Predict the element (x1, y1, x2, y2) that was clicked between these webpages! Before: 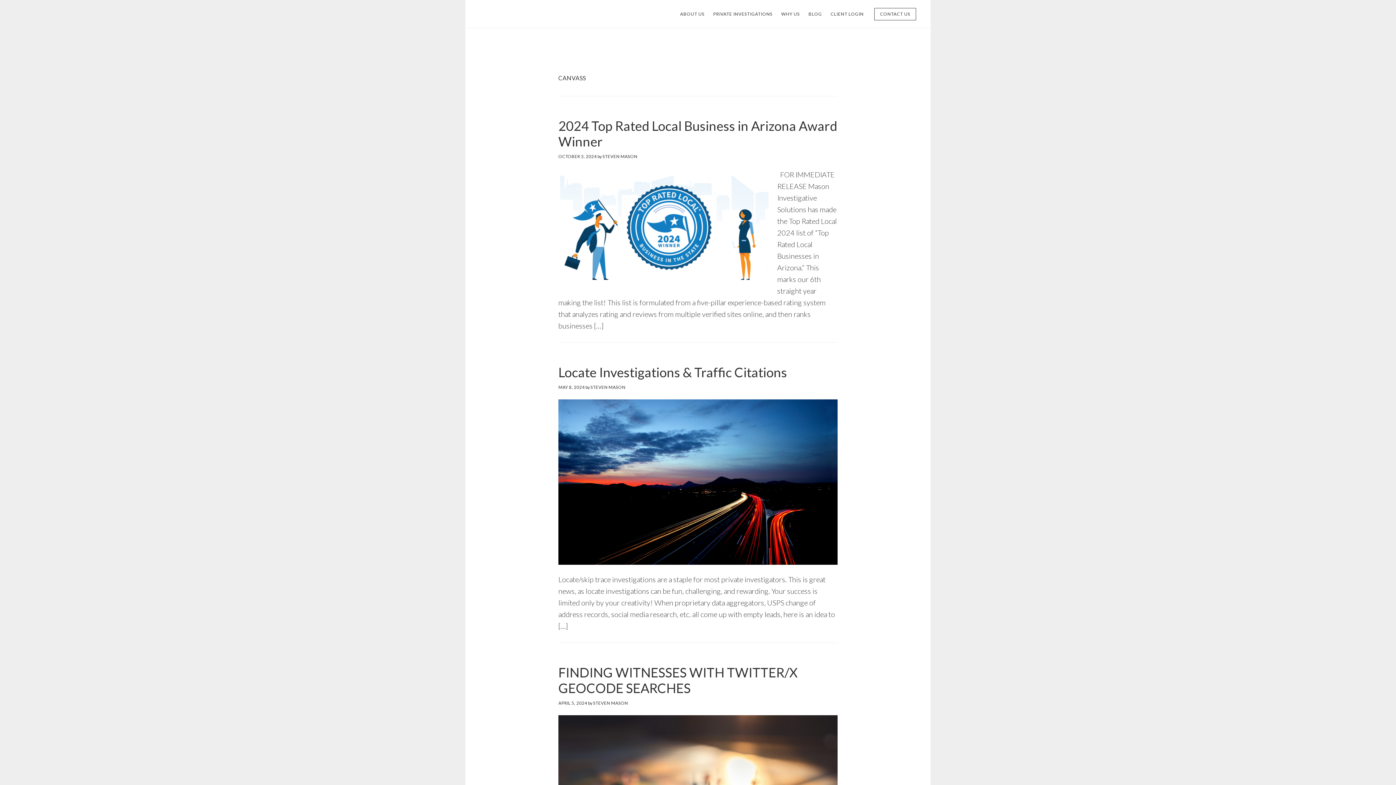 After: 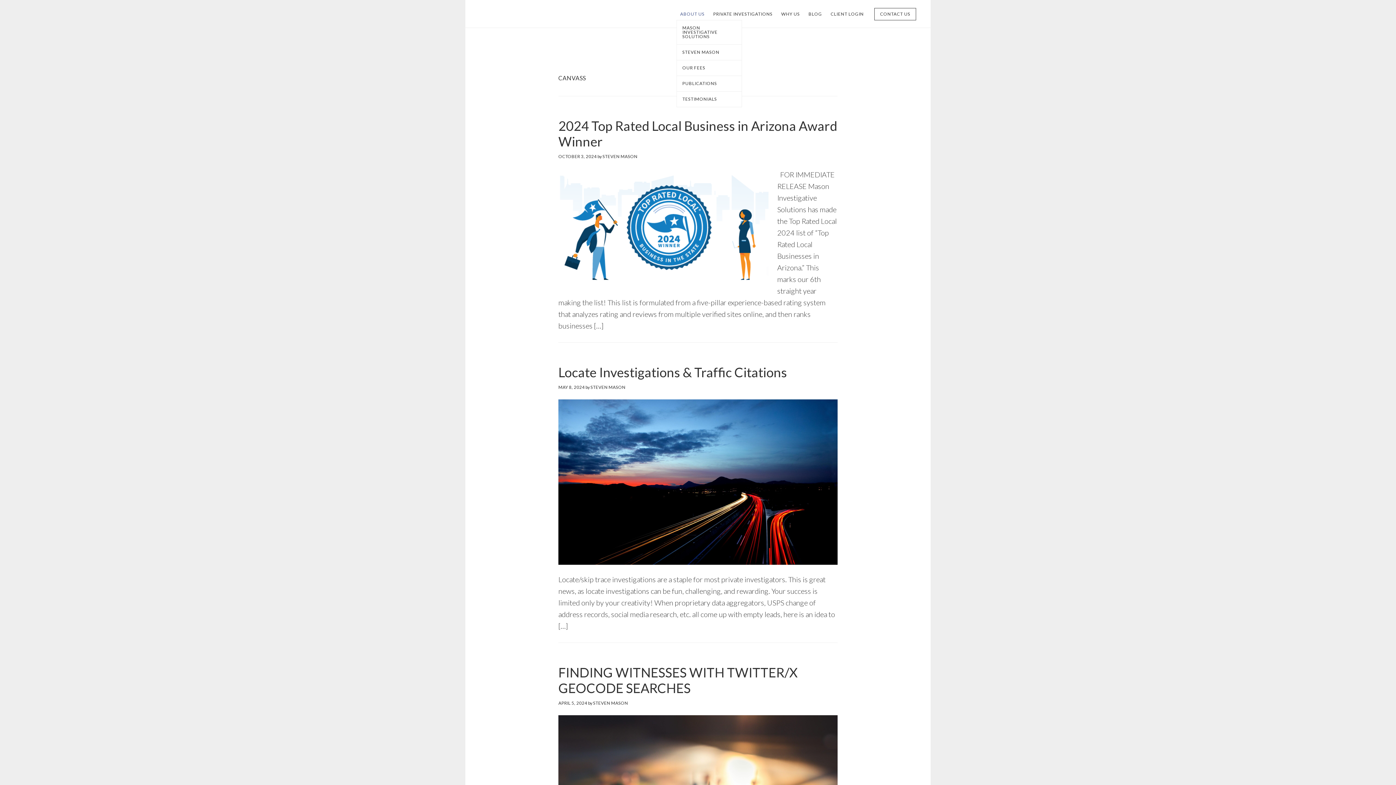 Action: bbox: (676, 8, 708, 20) label: ABOUT US